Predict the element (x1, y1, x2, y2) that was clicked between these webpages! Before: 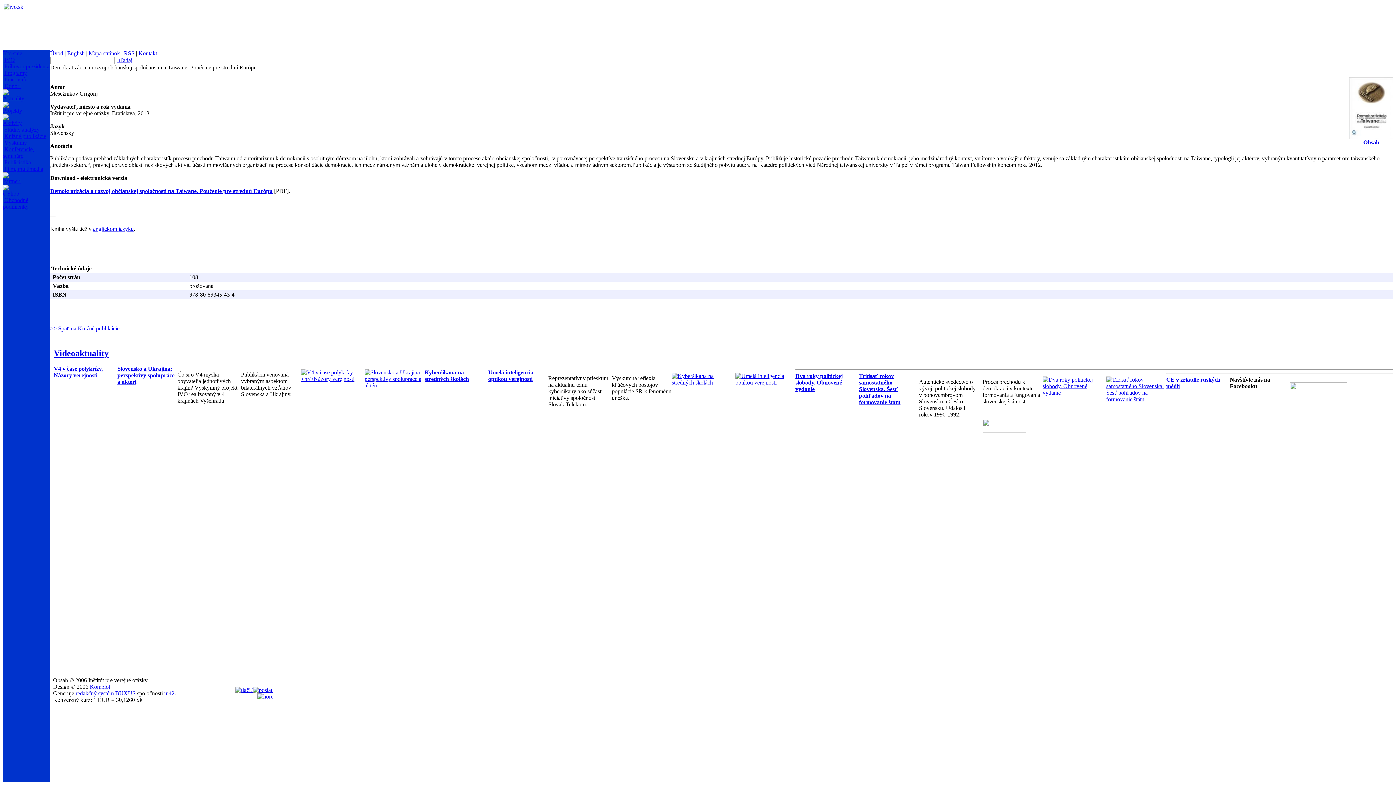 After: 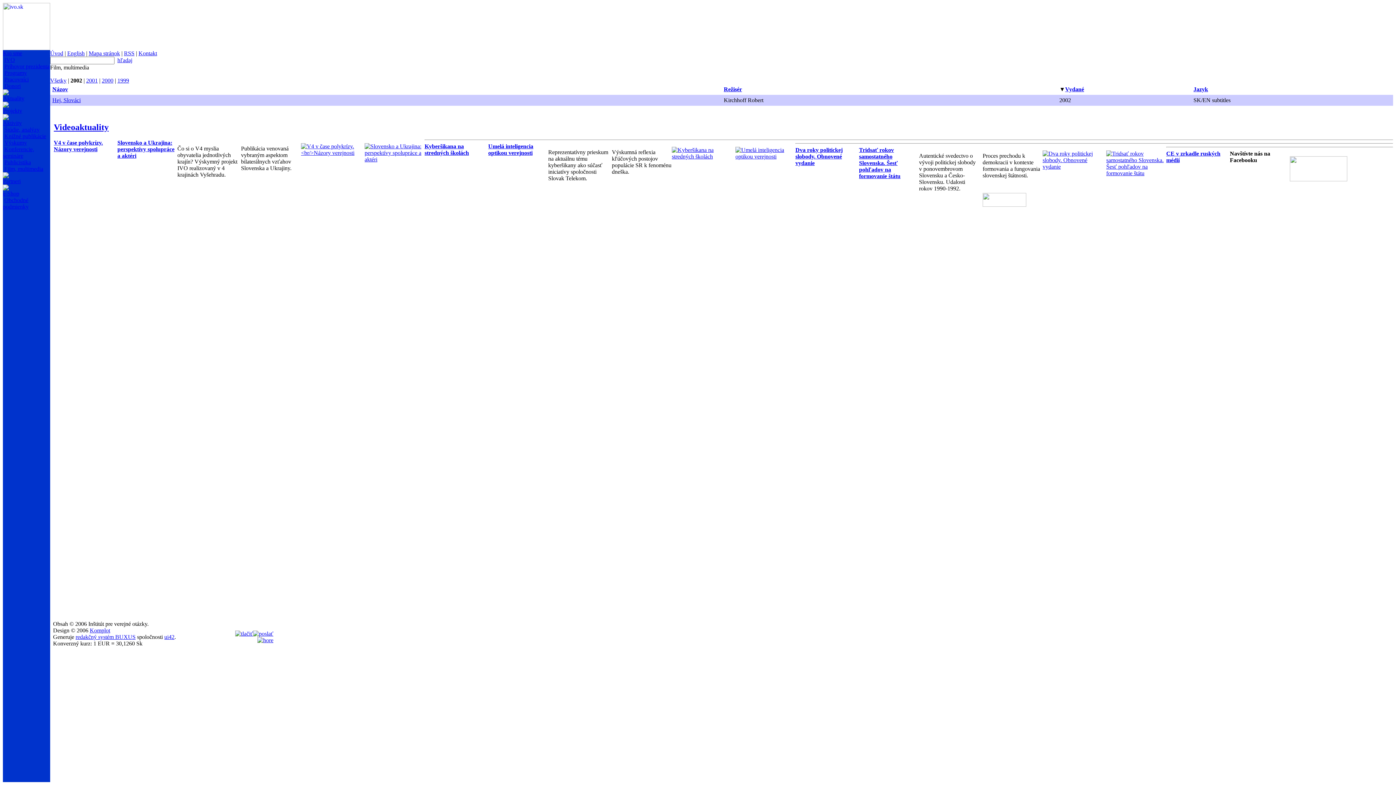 Action: bbox: (4, 165, 43, 172) label: Film, multimedia